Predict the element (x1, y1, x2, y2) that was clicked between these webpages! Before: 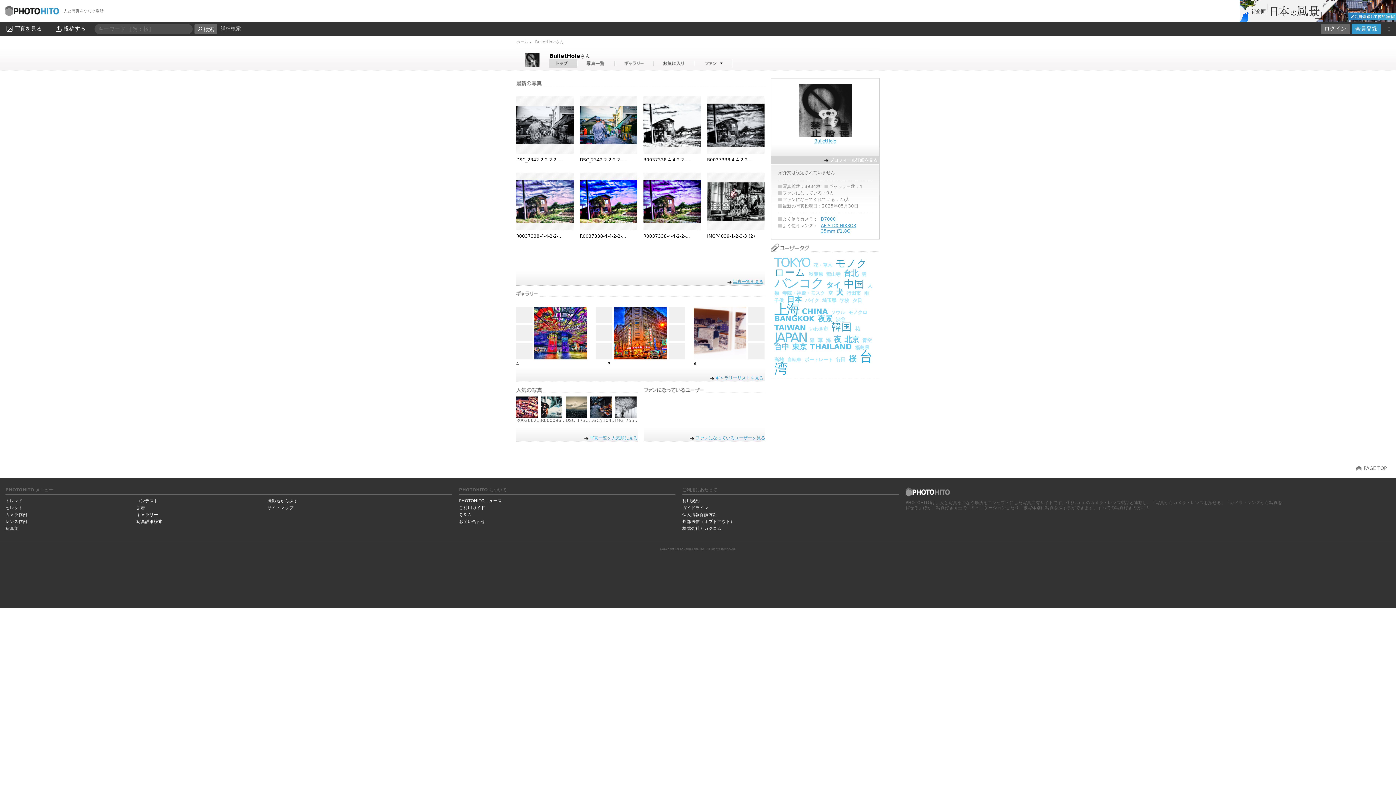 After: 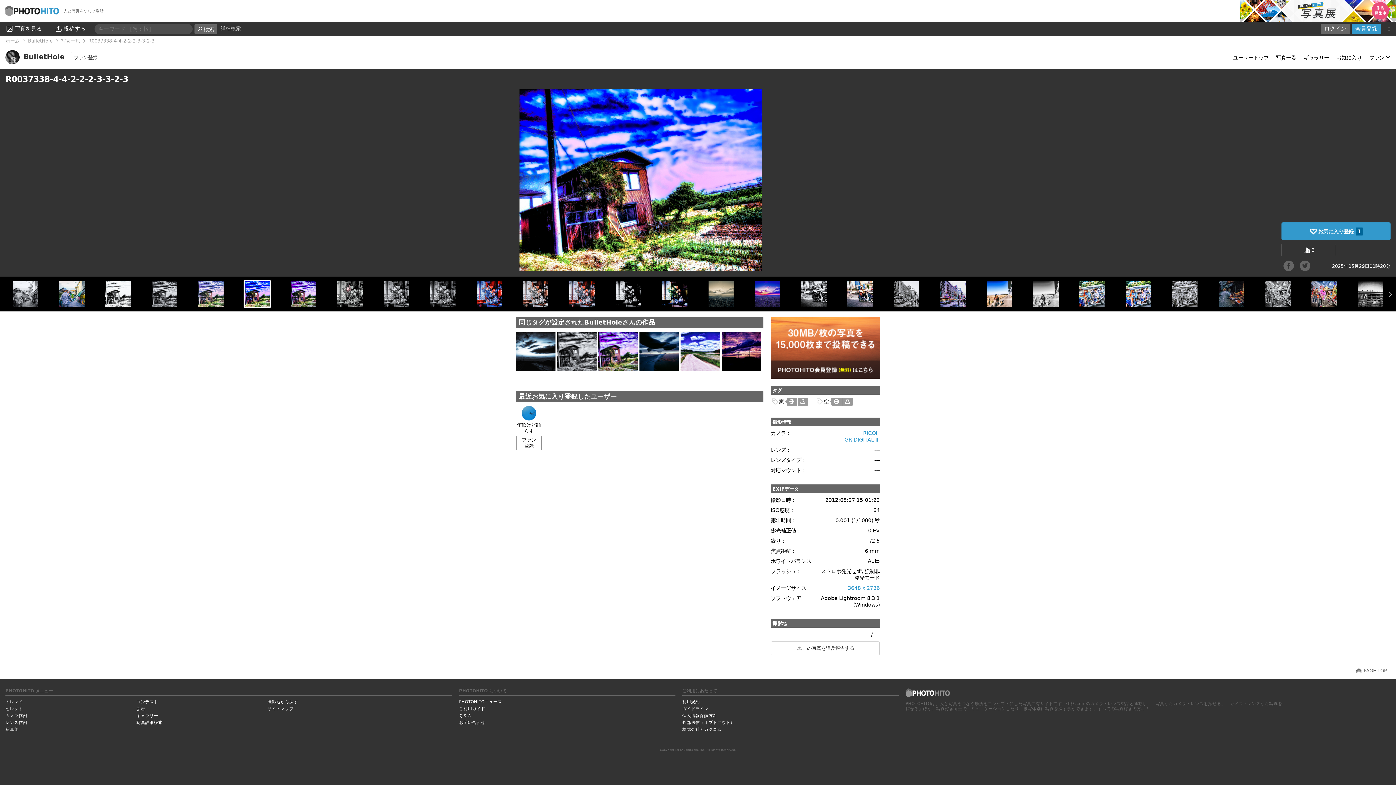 Action: bbox: (580, 198, 637, 204)